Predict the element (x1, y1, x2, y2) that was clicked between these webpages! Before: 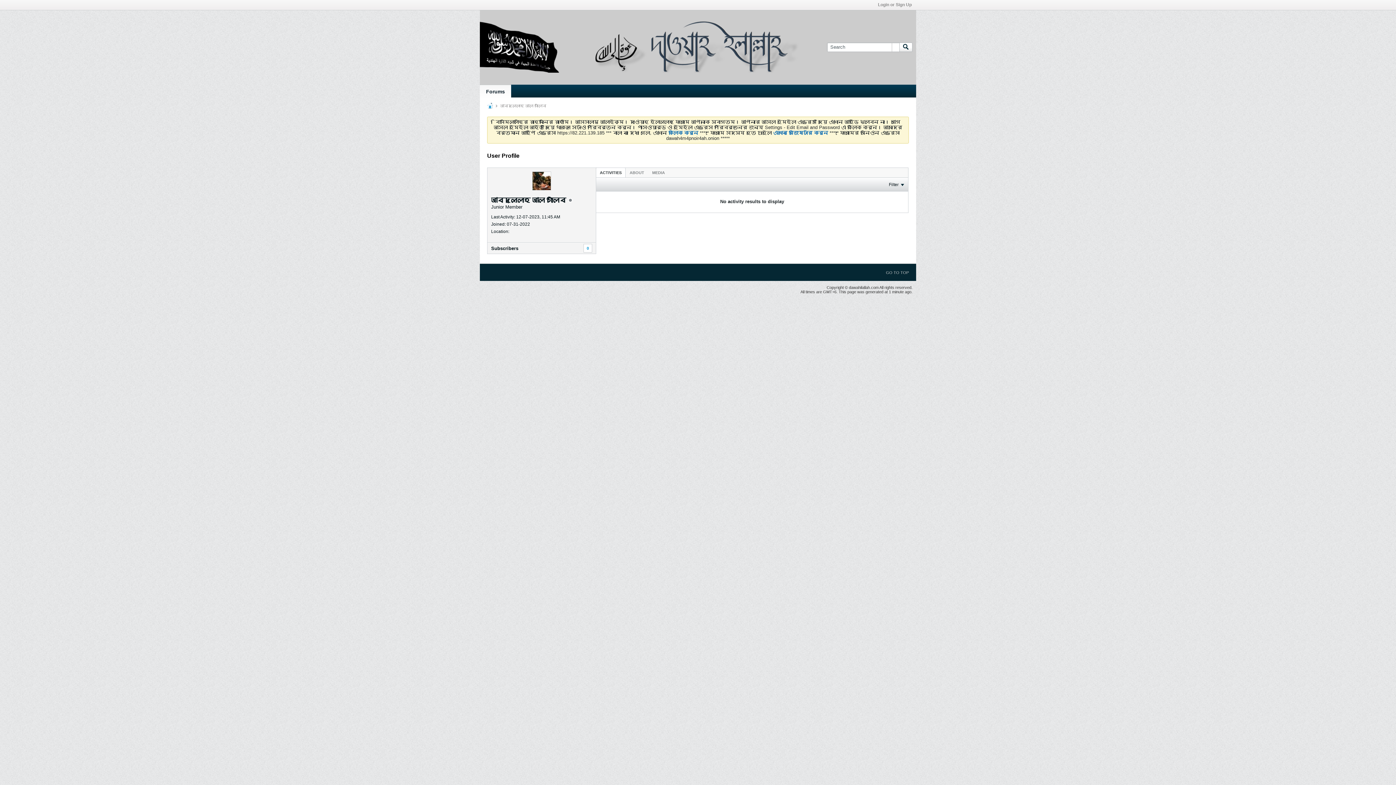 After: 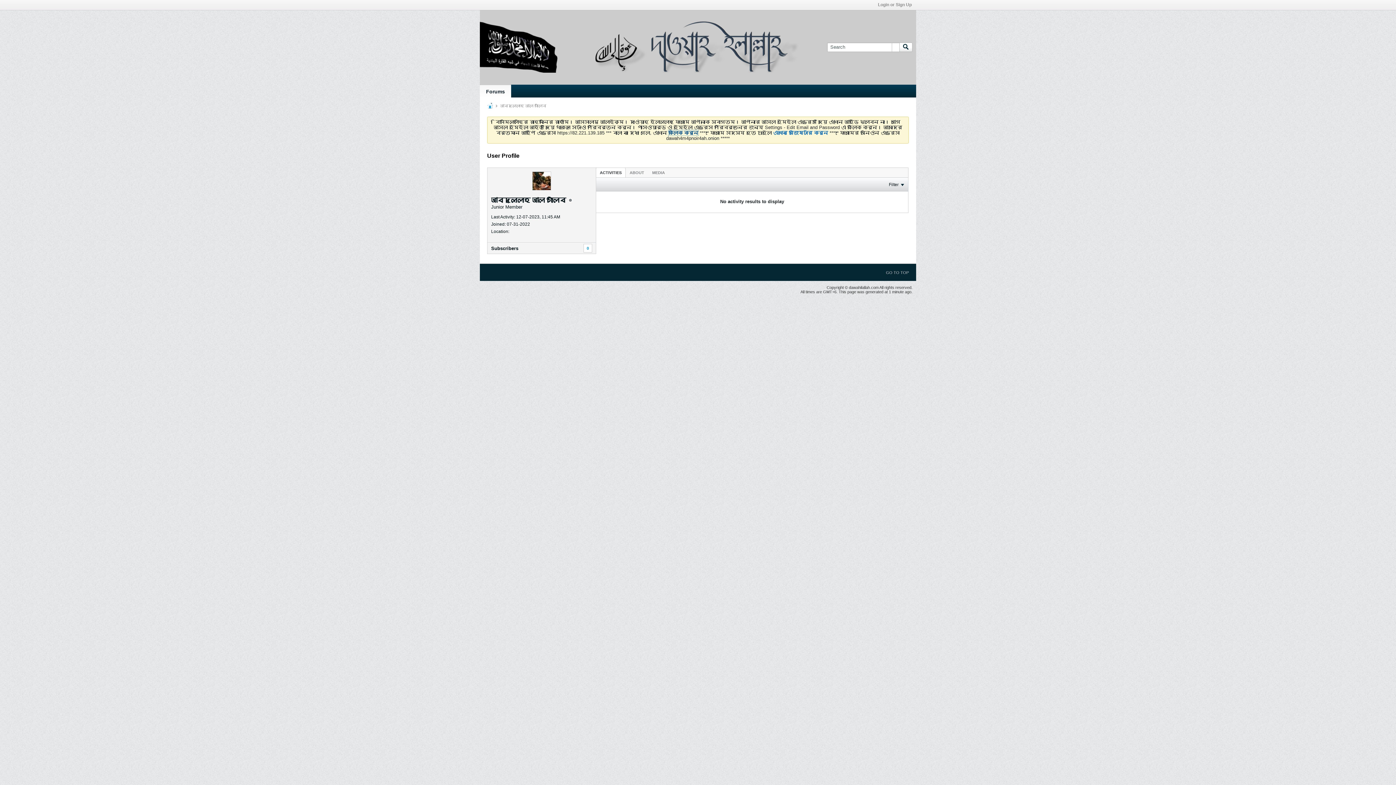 Action: bbox: (668, 130, 698, 135) label: ক্লিক করুন